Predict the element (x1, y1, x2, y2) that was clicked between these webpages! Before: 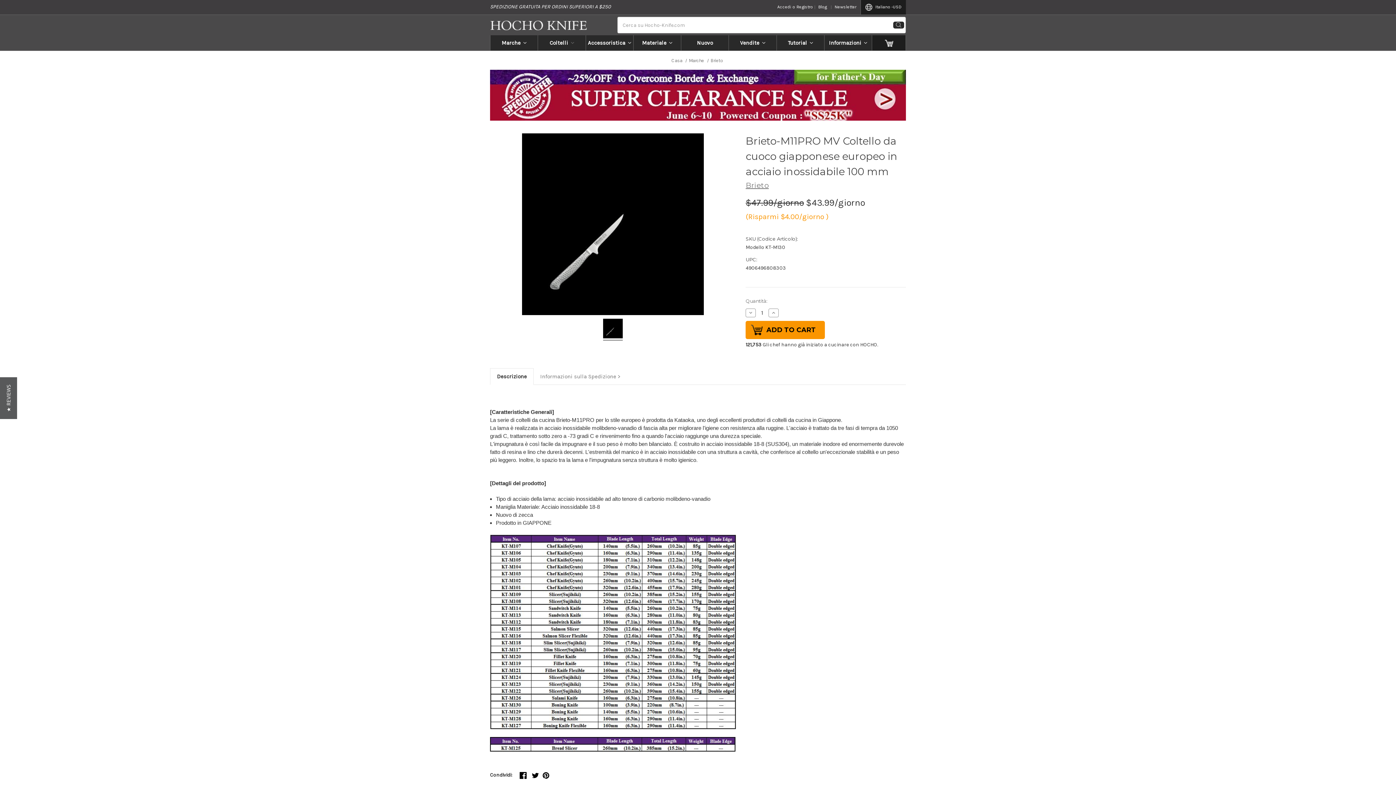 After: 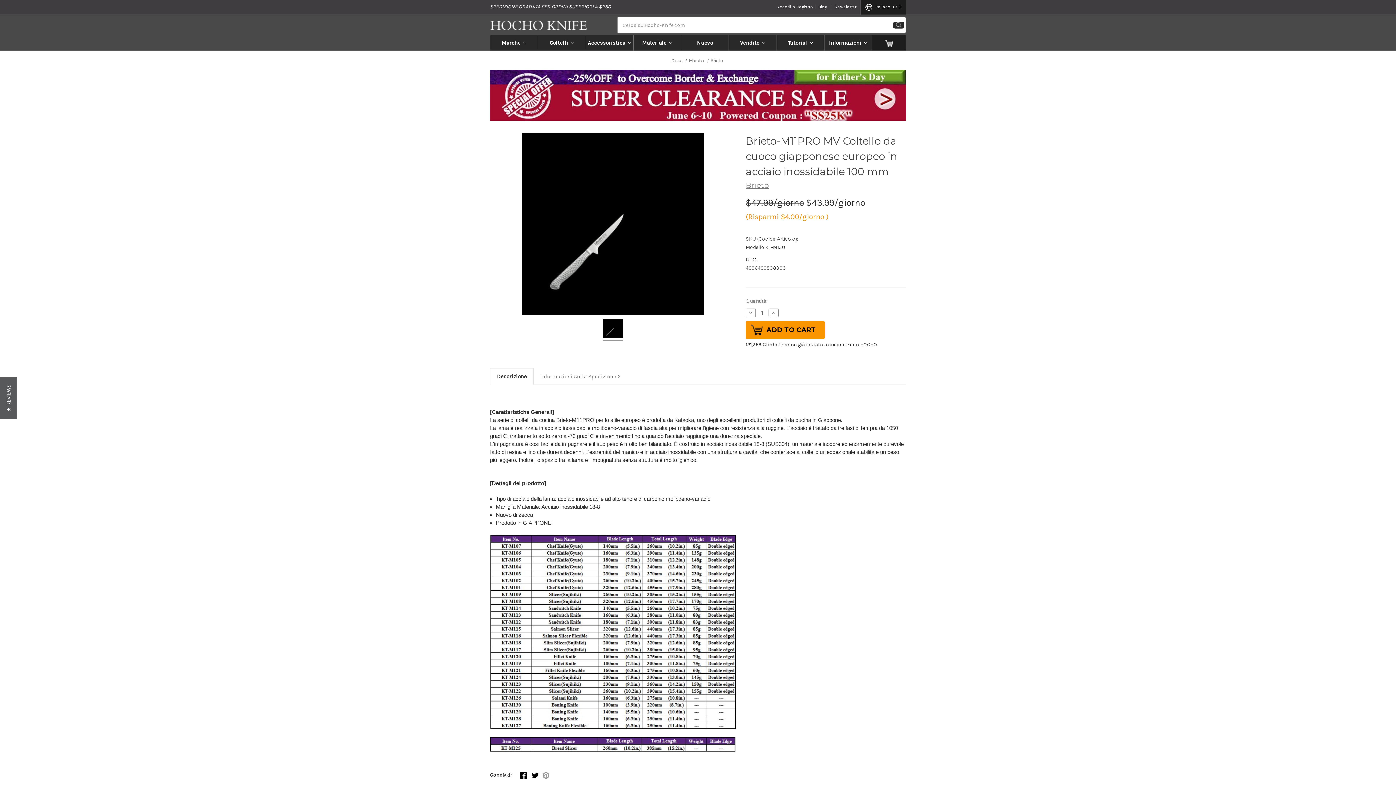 Action: bbox: (542, 772, 549, 779)